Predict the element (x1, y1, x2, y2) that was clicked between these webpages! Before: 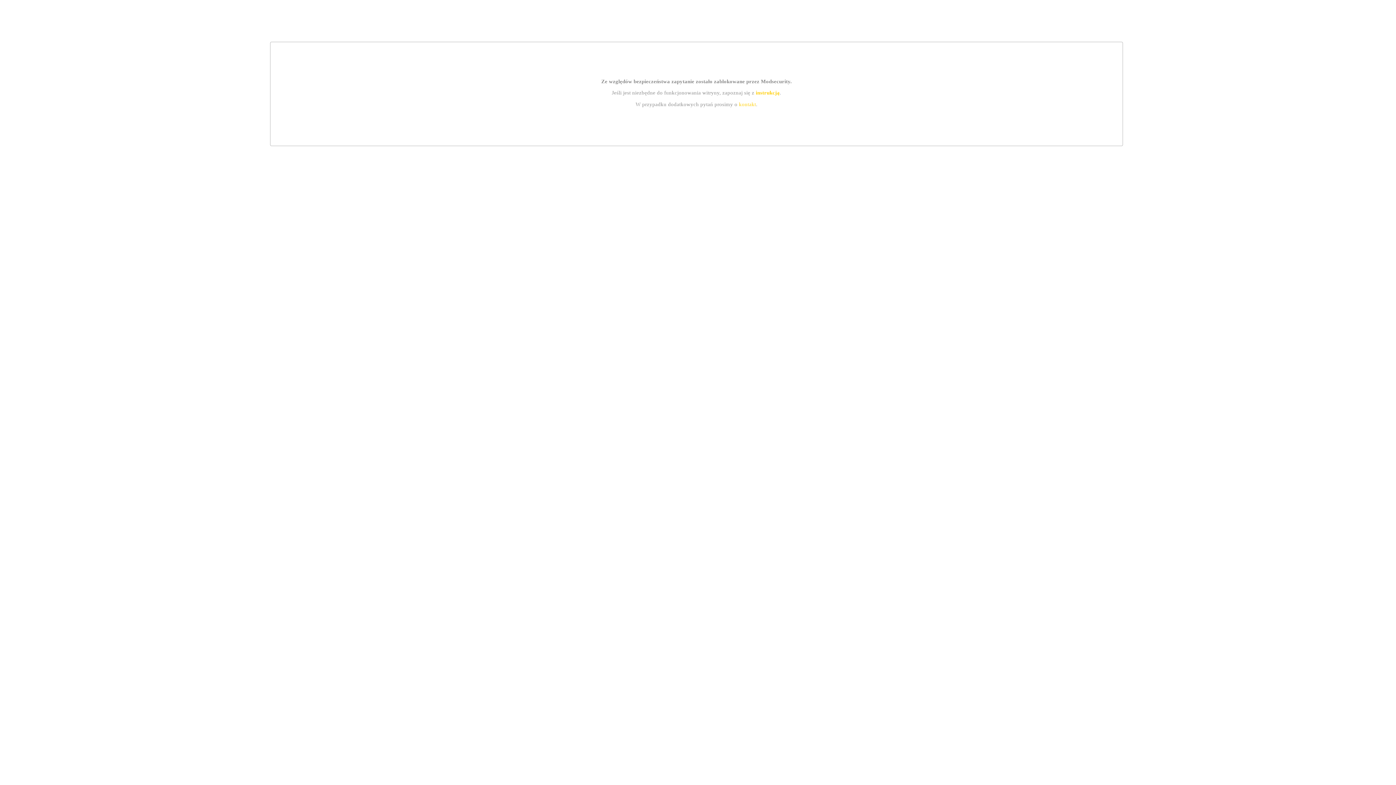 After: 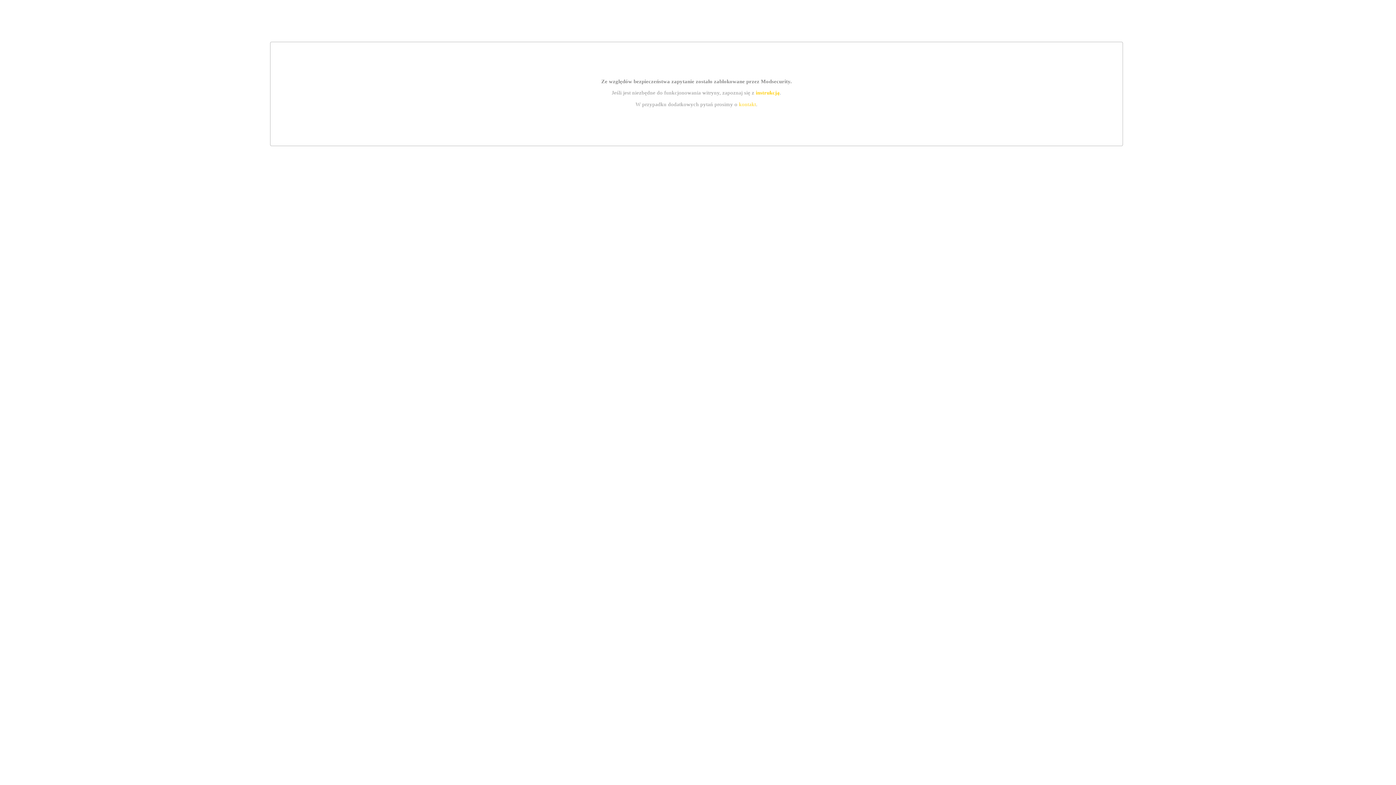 Action: bbox: (755, 89, 779, 95) label: instrukcją